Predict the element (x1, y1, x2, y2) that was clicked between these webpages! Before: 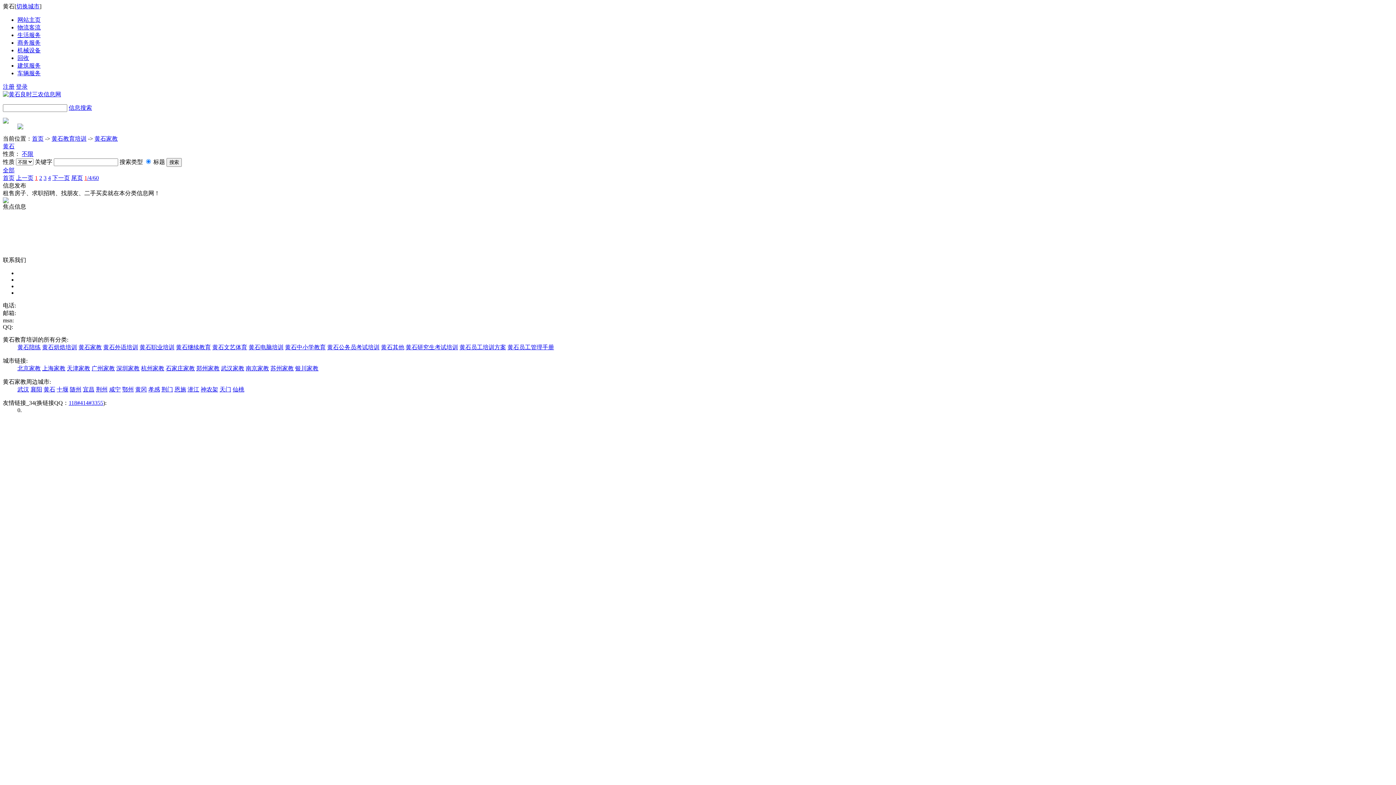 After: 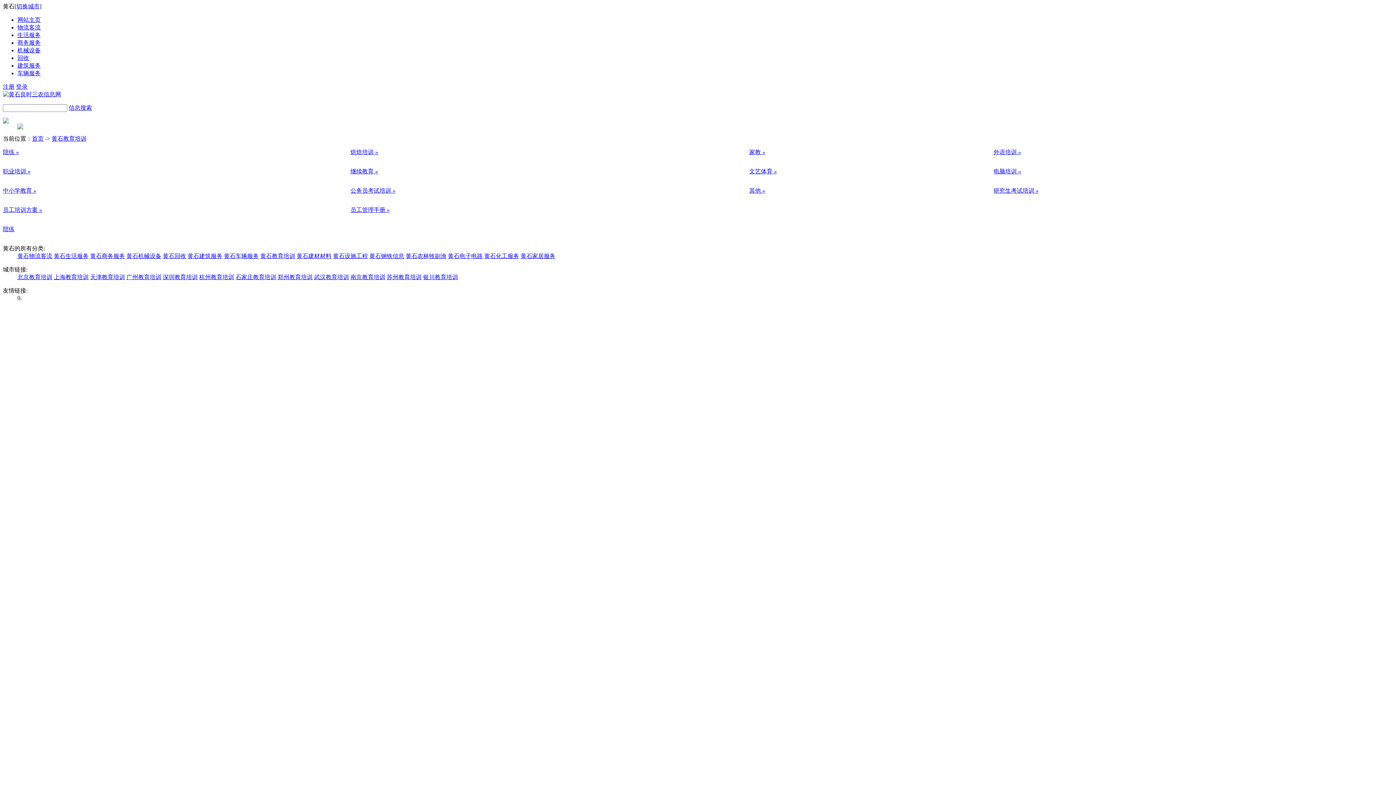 Action: bbox: (51, 135, 86, 141) label: 黄石教育培训